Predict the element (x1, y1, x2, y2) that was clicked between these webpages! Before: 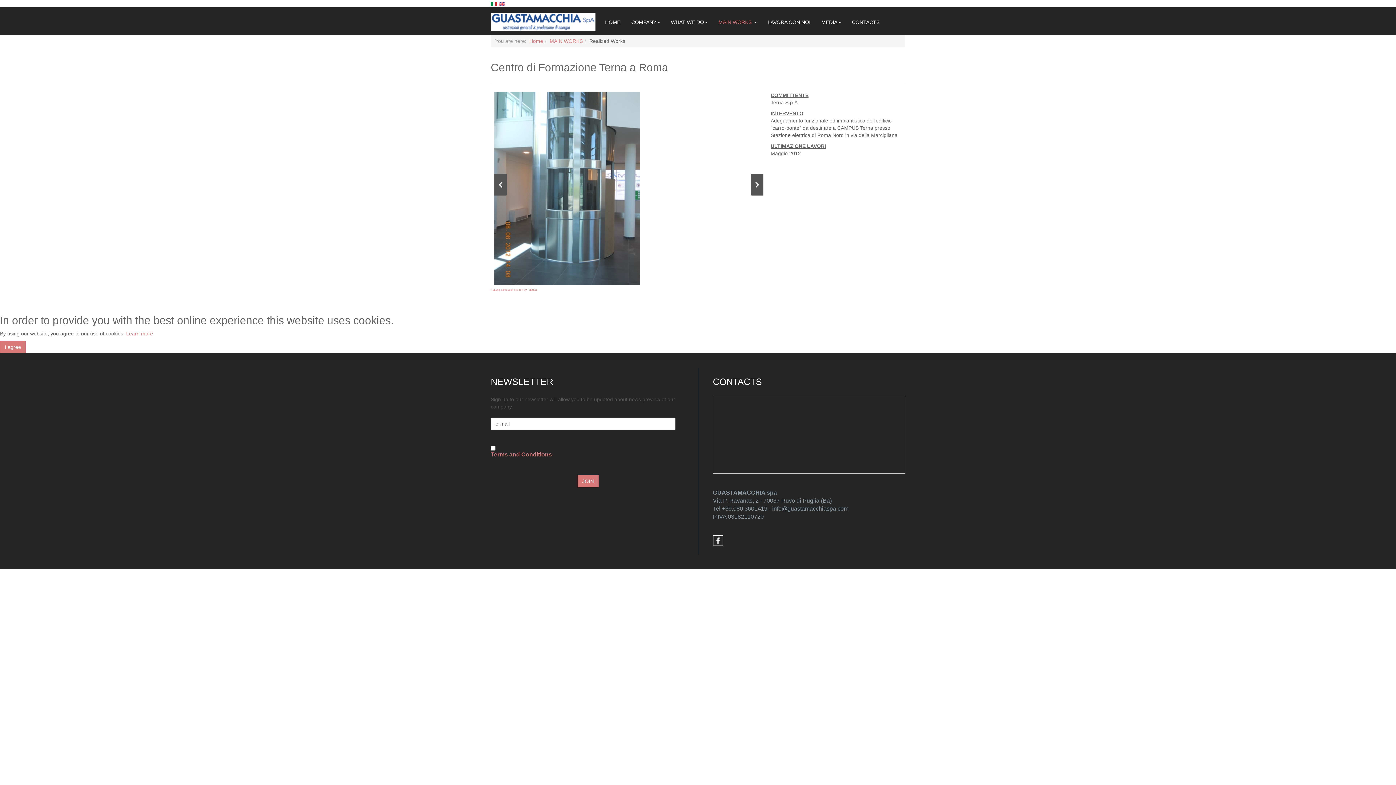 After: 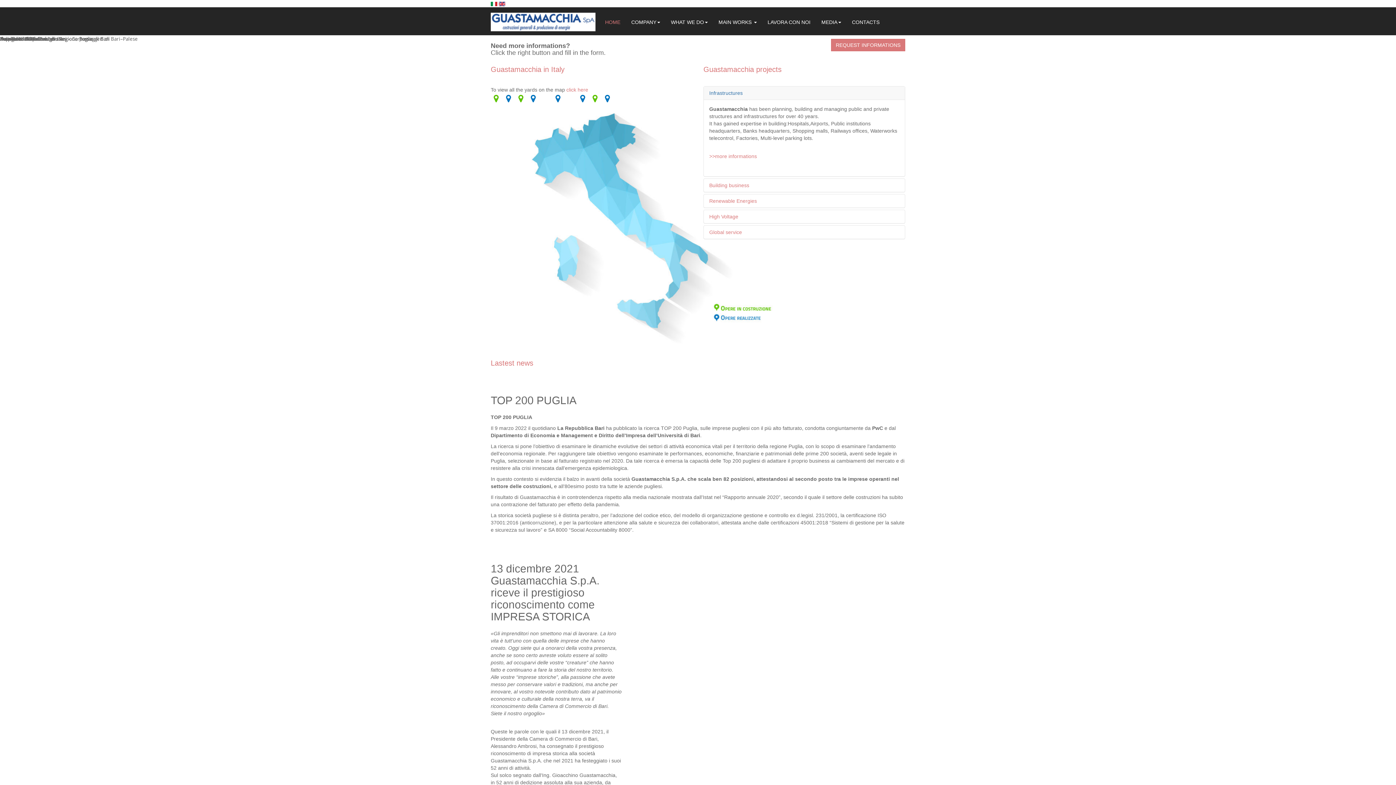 Action: bbox: (490, 12, 595, 31)